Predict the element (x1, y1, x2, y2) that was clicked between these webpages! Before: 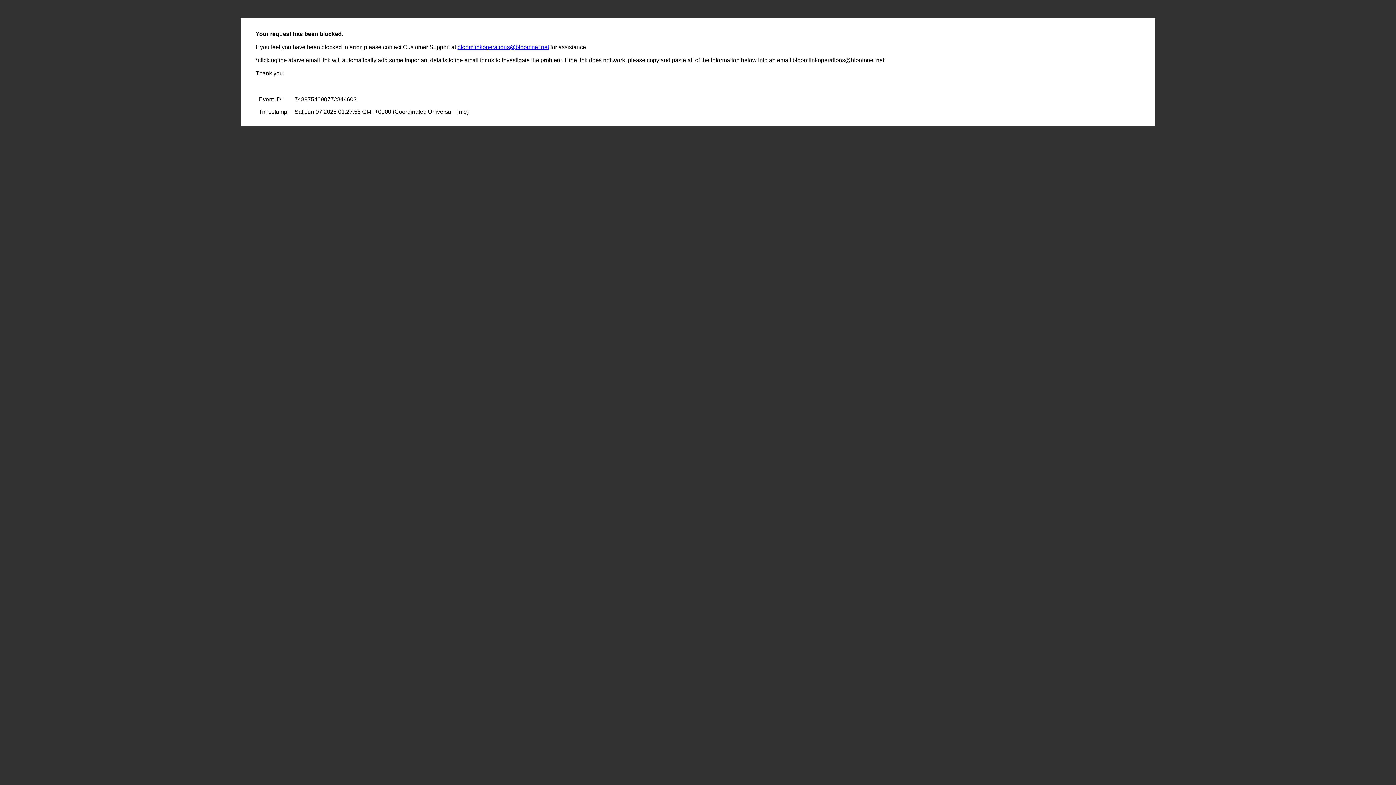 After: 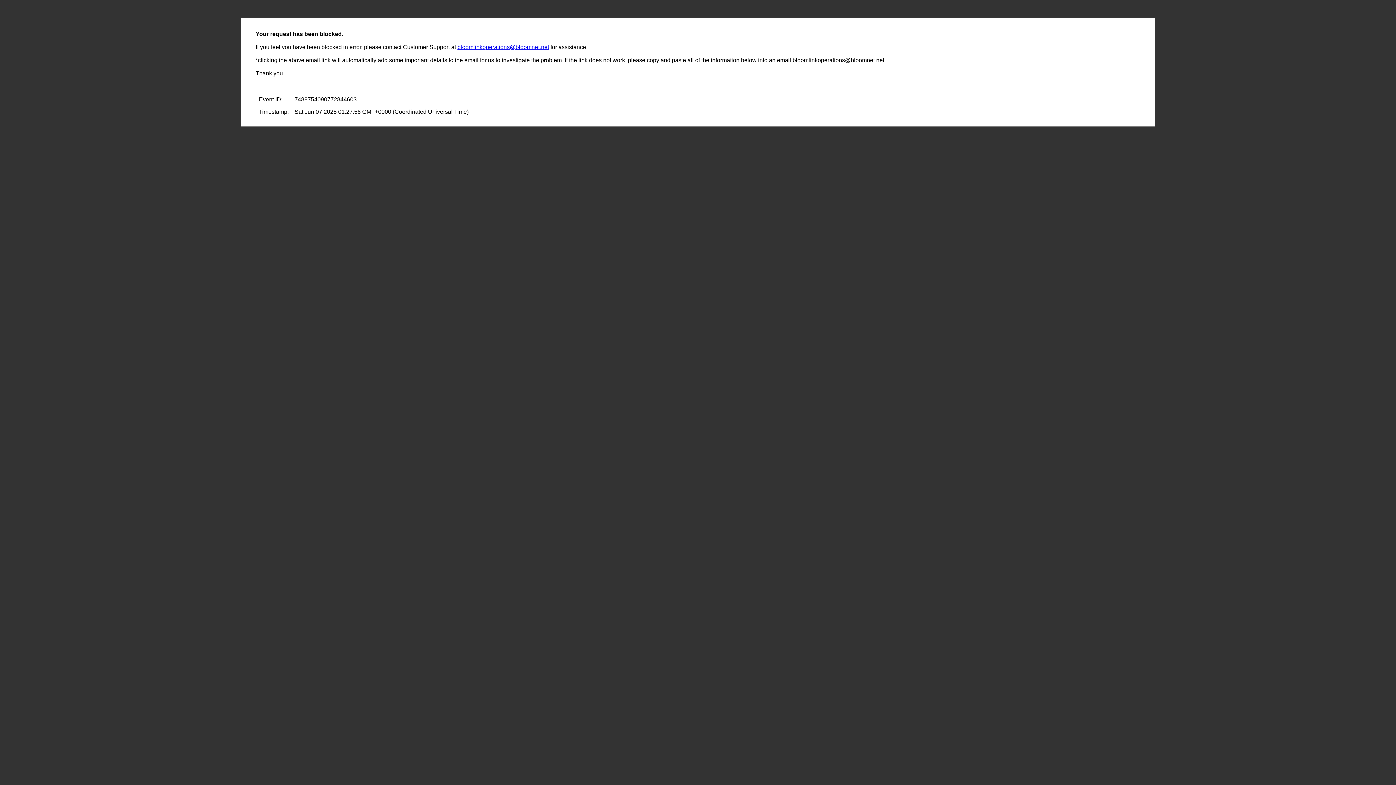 Action: bbox: (457, 44, 549, 50) label: bloomlinkoperations@bloomnet.net